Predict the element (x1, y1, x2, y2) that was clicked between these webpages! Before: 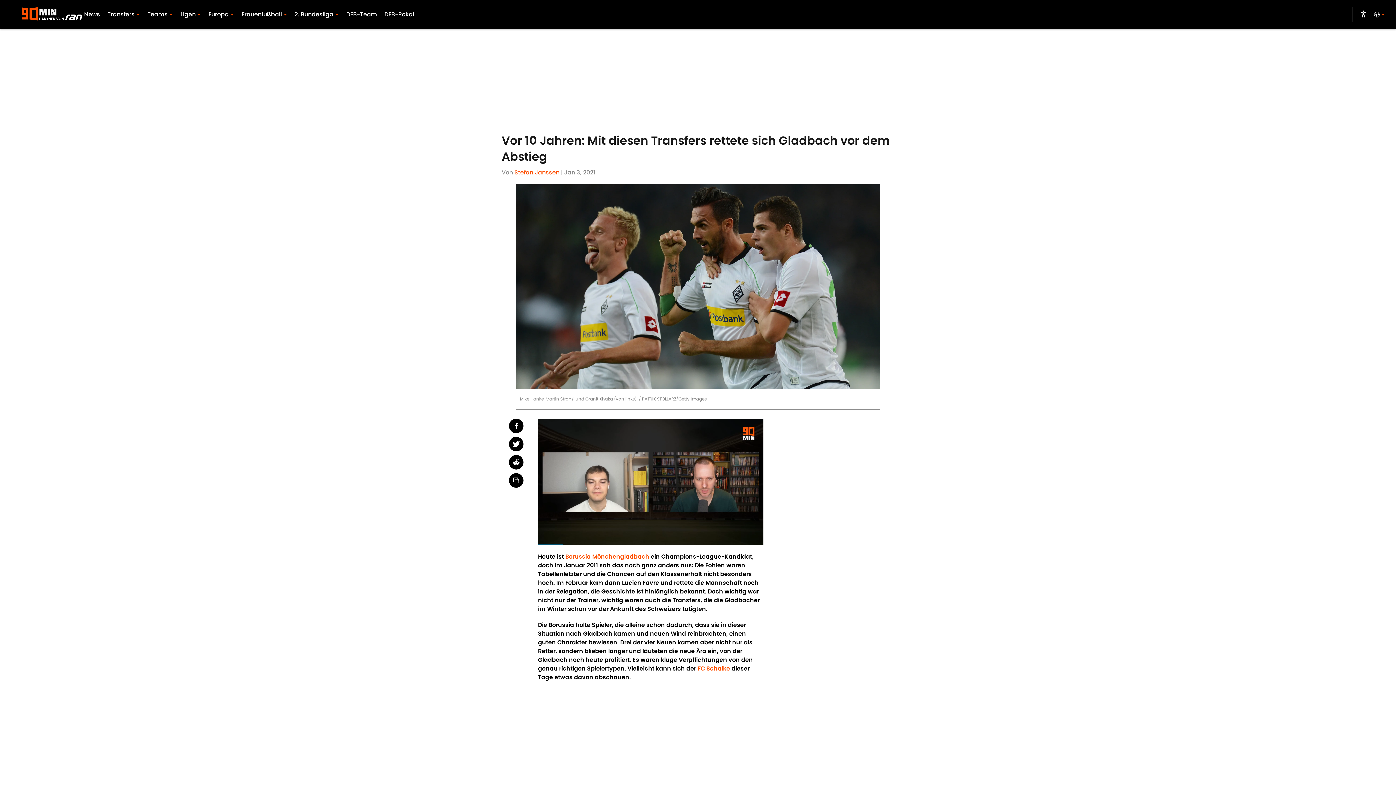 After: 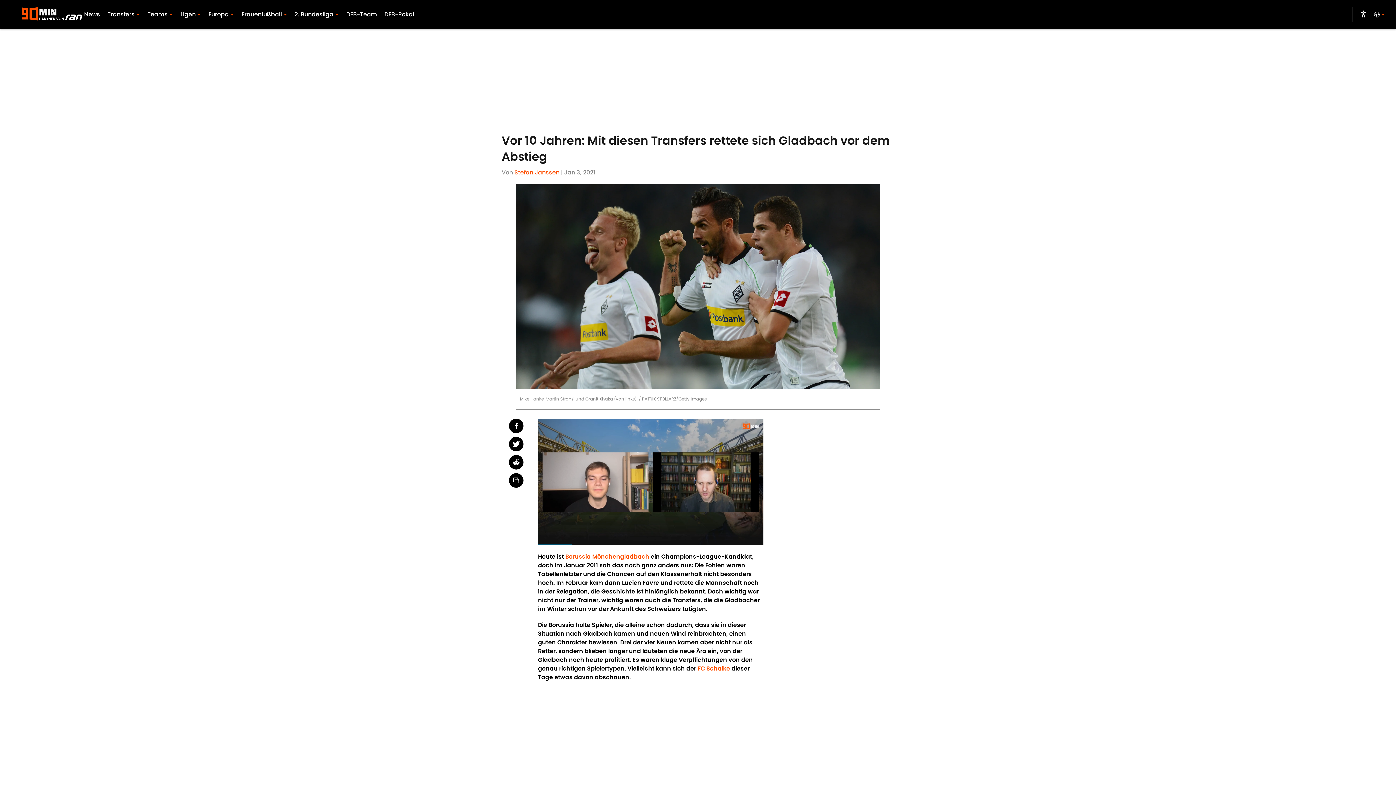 Action: bbox: (509, 436, 523, 451)